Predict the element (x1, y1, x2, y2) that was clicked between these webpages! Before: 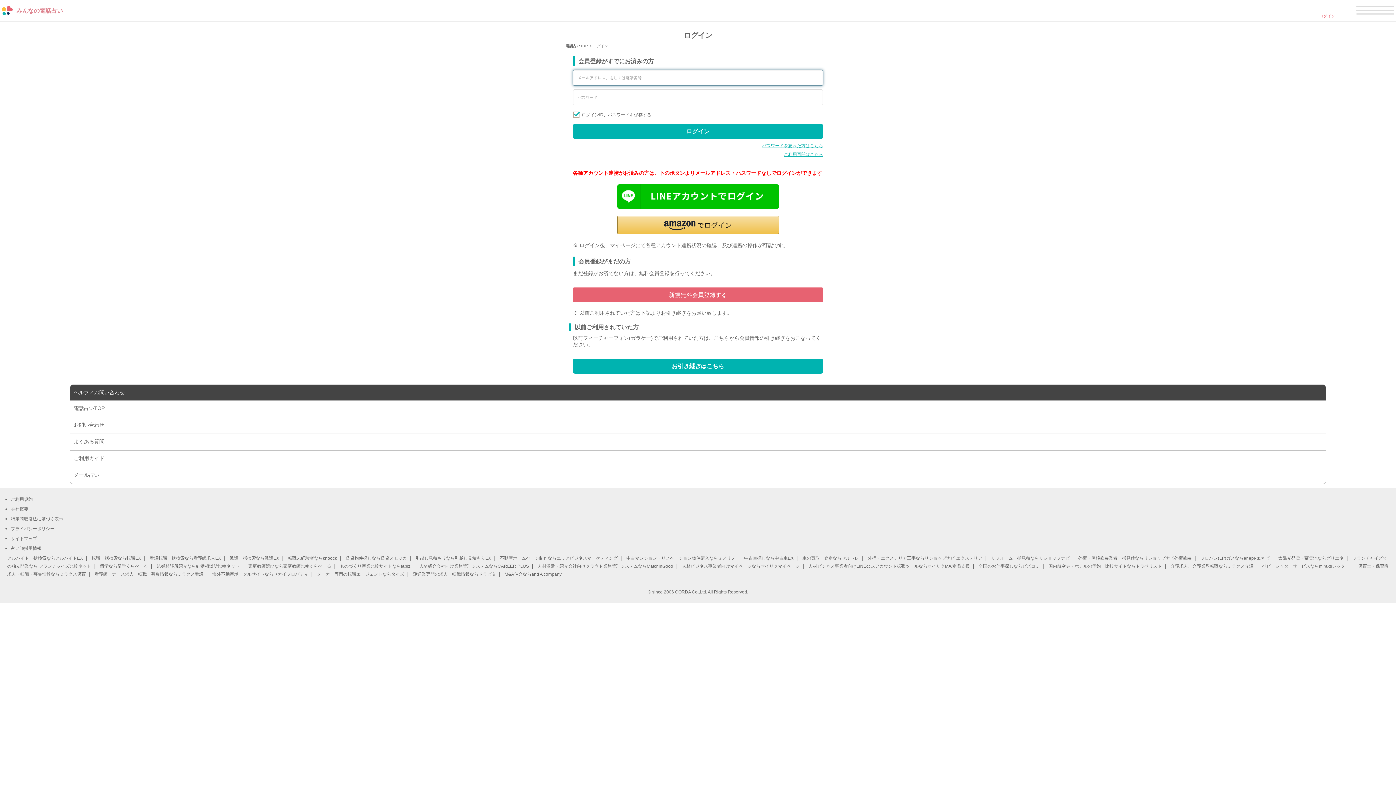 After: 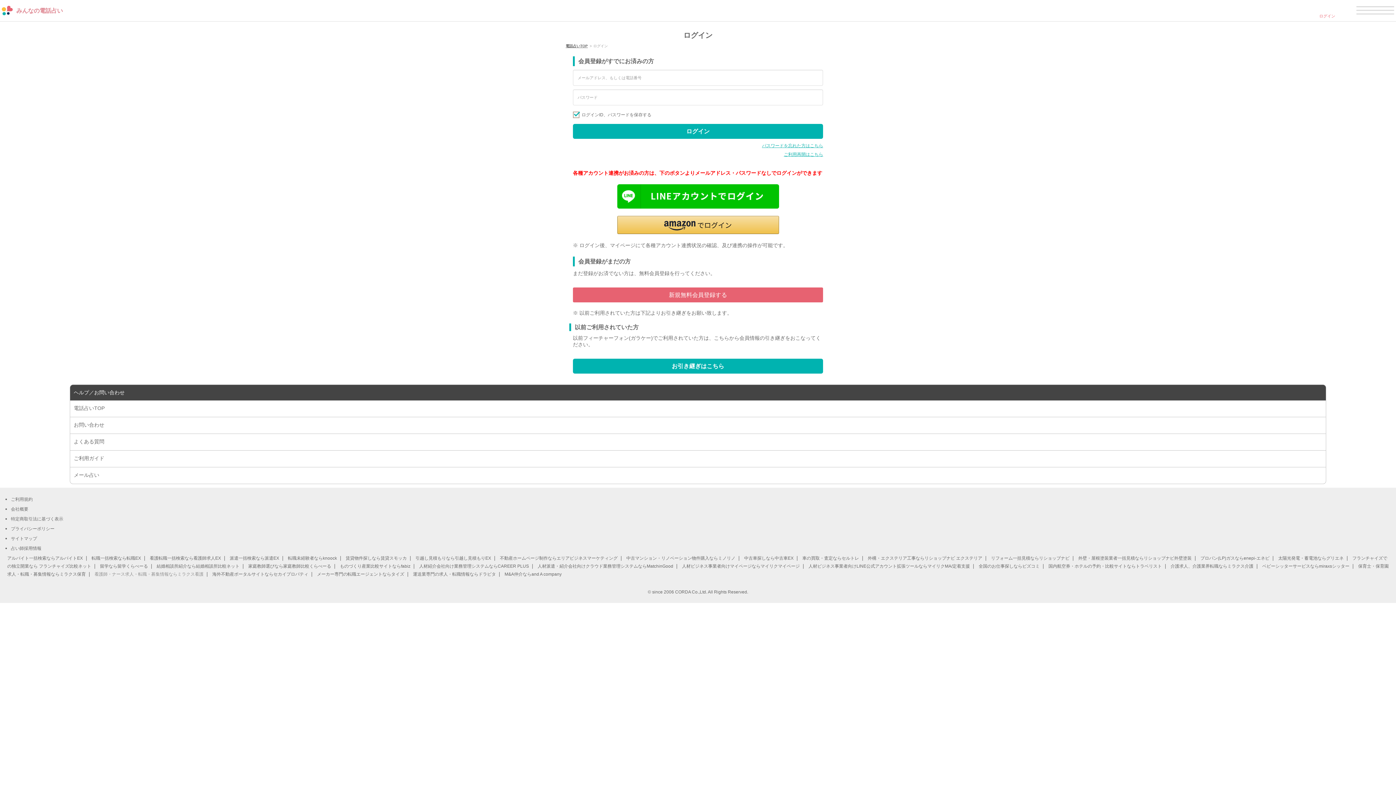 Action: label: 看護師・ナース求人・転職・募集情報ならミラクス看護 bbox: (94, 572, 203, 577)